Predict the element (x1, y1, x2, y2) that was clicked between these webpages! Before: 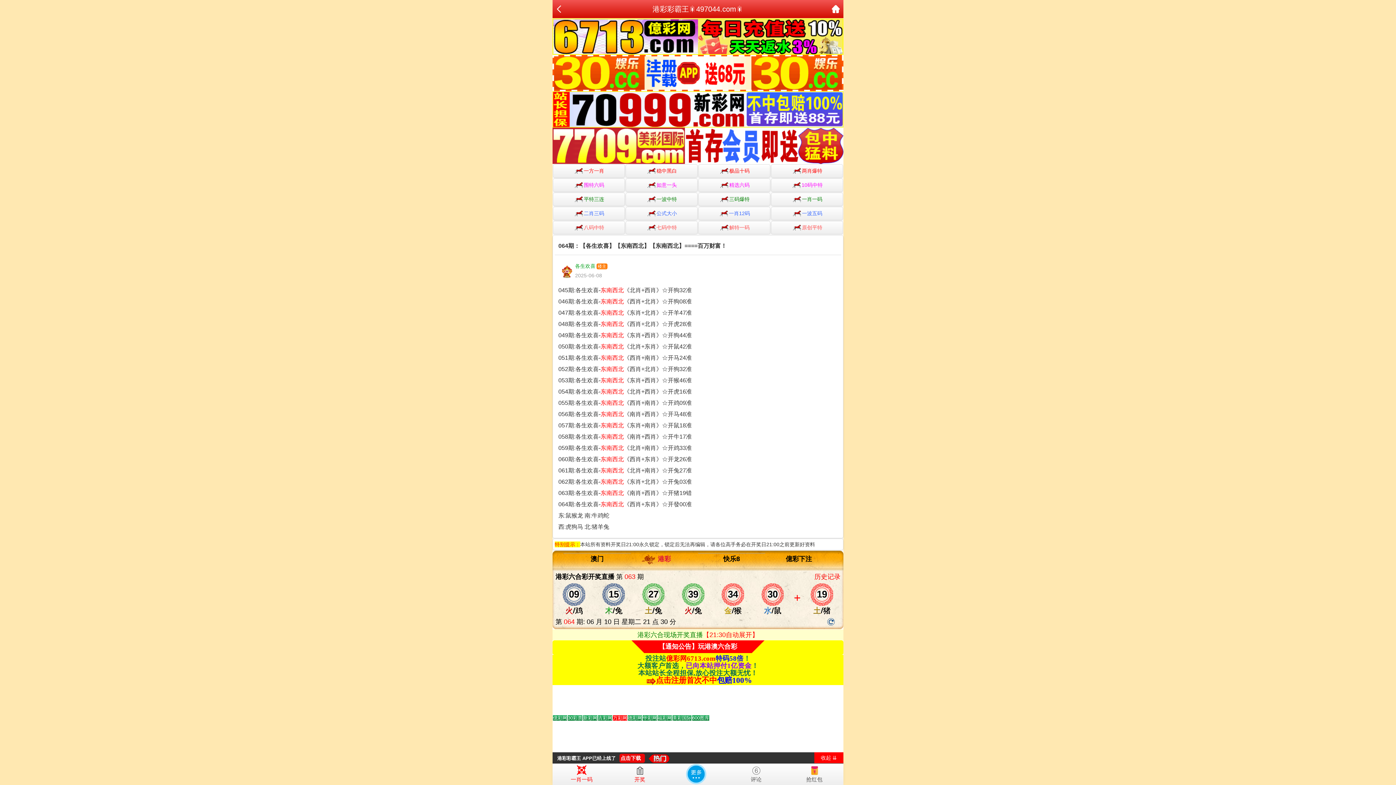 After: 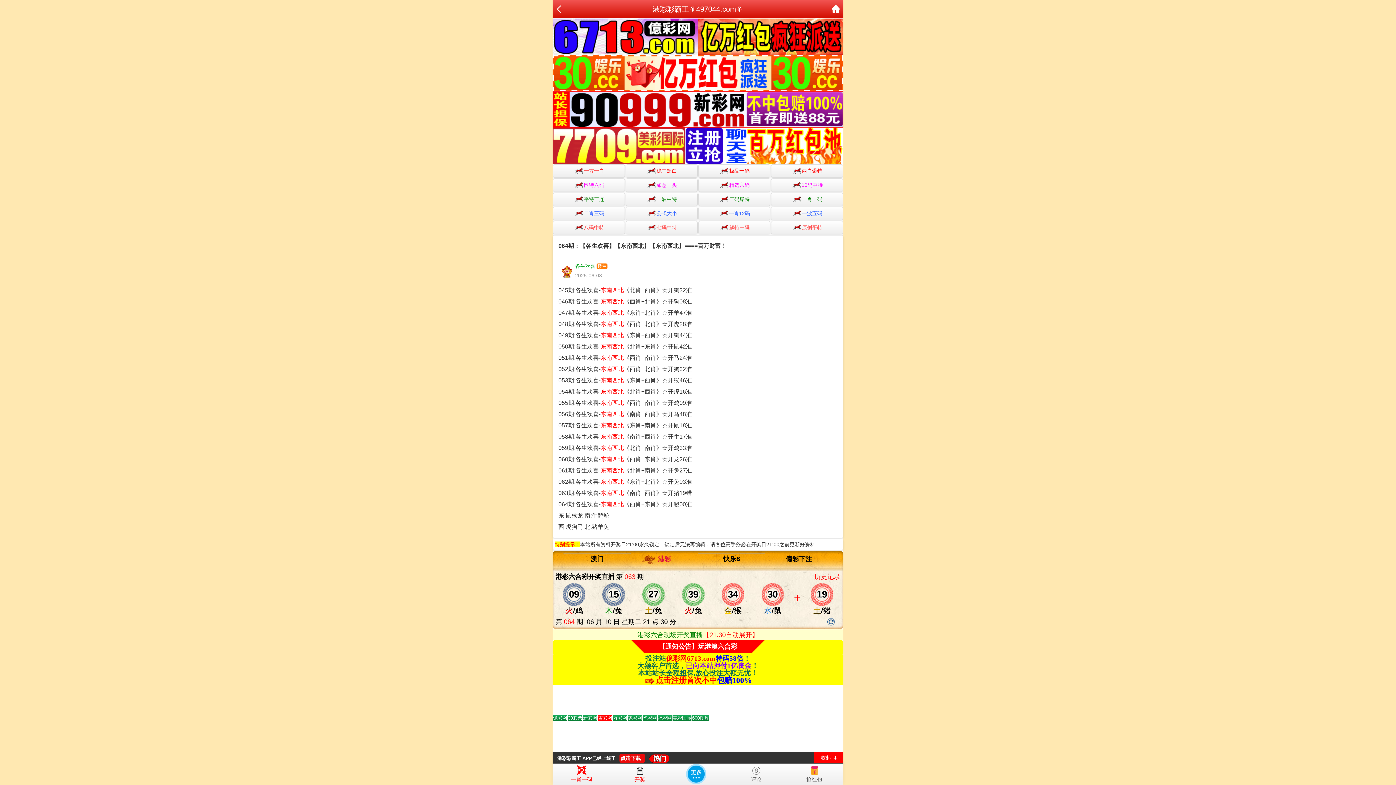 Action: label: Go to slide 8 bbox: (657, 716, 672, 721)